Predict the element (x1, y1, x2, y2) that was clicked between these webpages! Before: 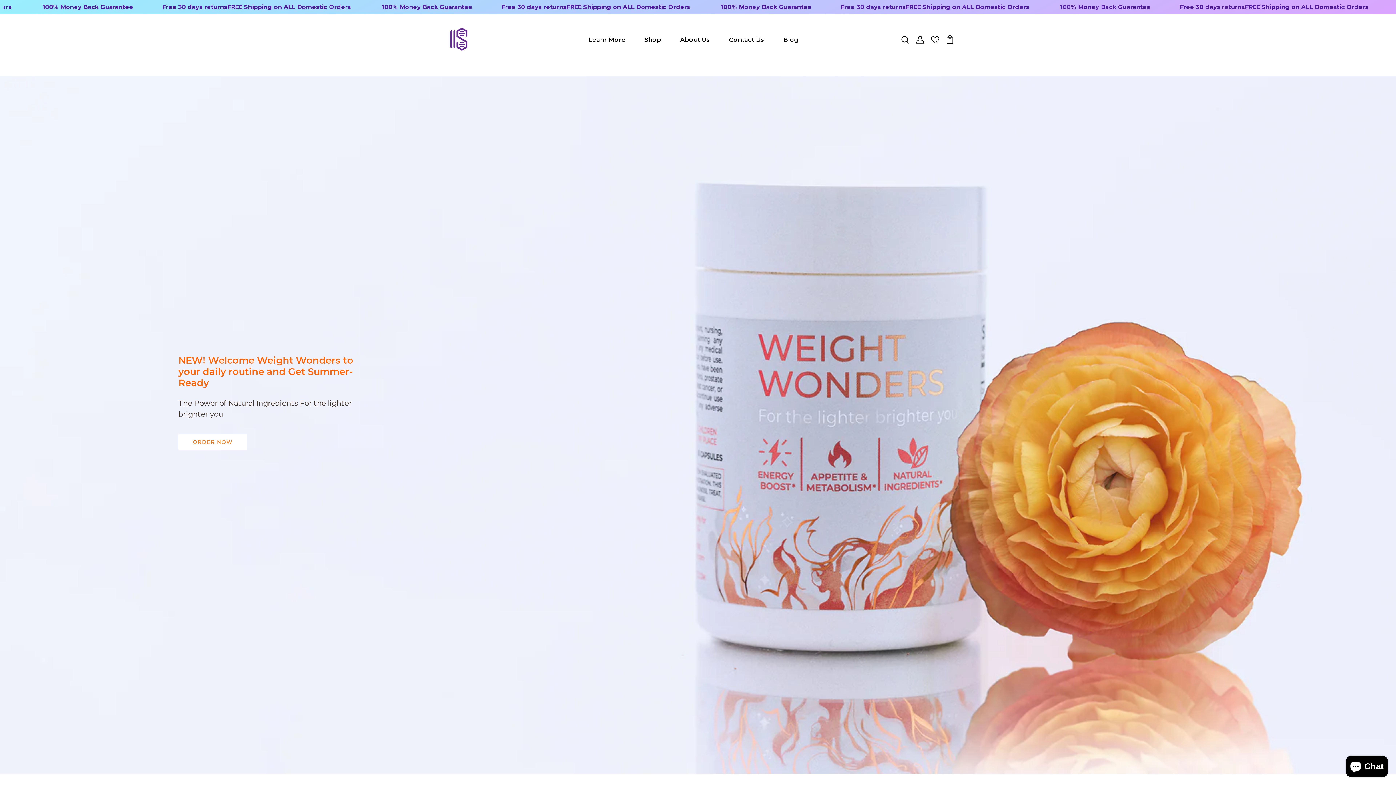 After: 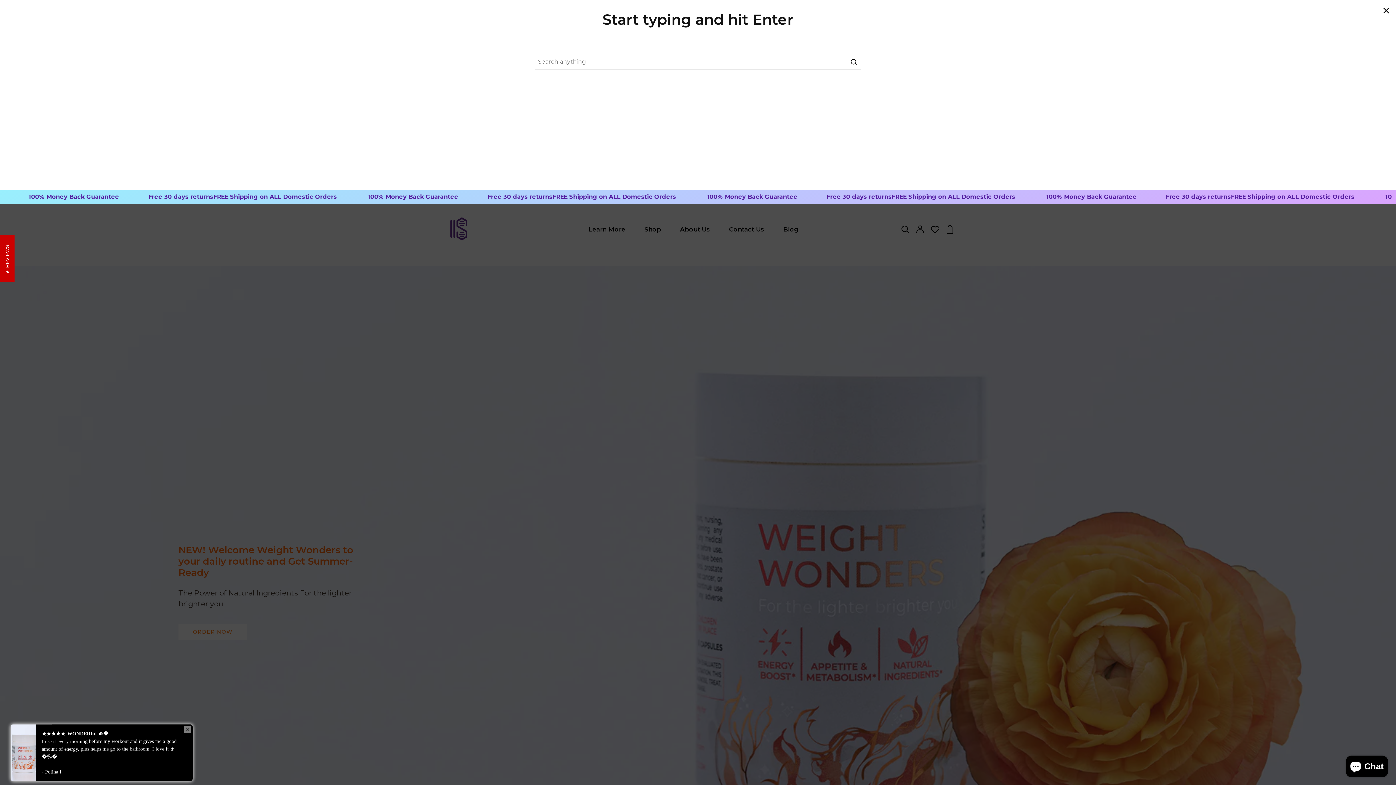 Action: bbox: (901, 35, 909, 42)